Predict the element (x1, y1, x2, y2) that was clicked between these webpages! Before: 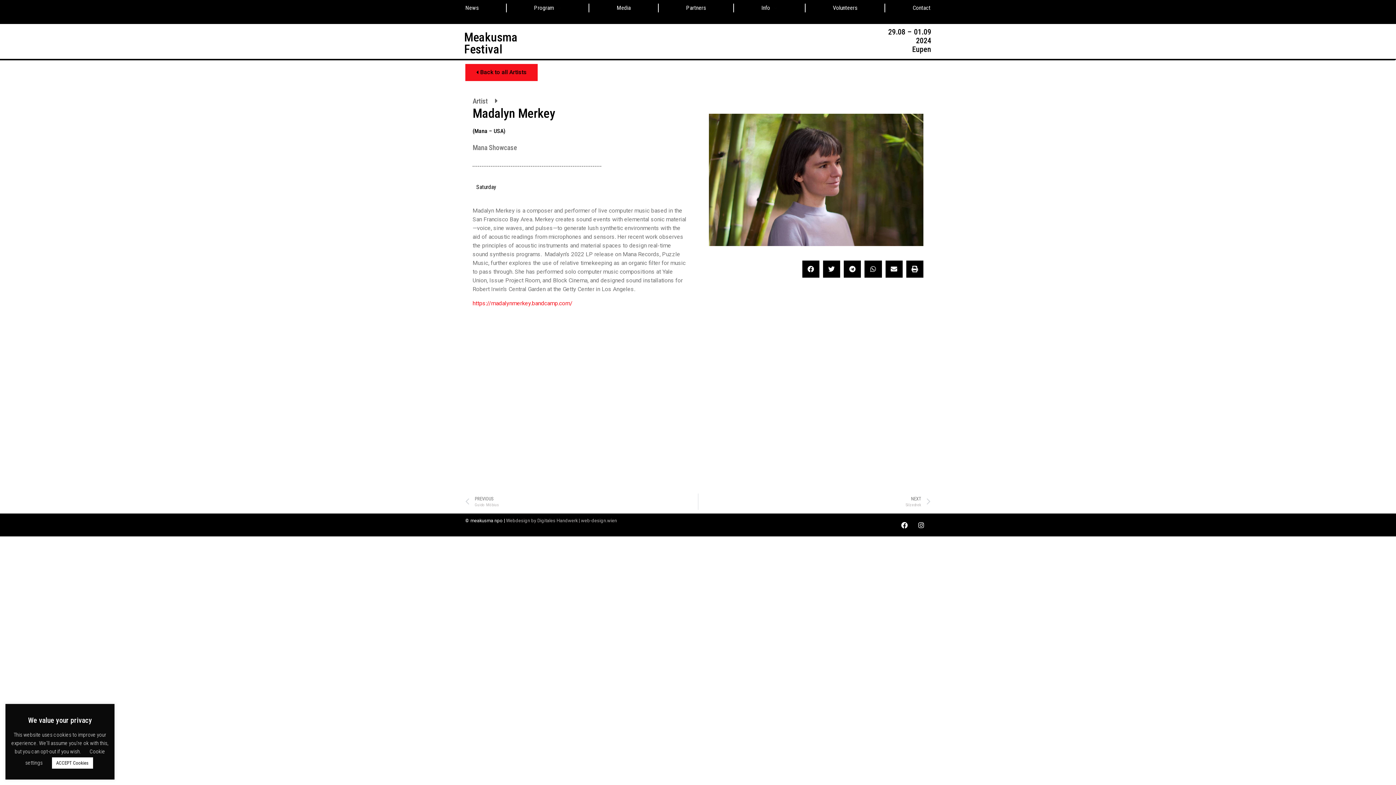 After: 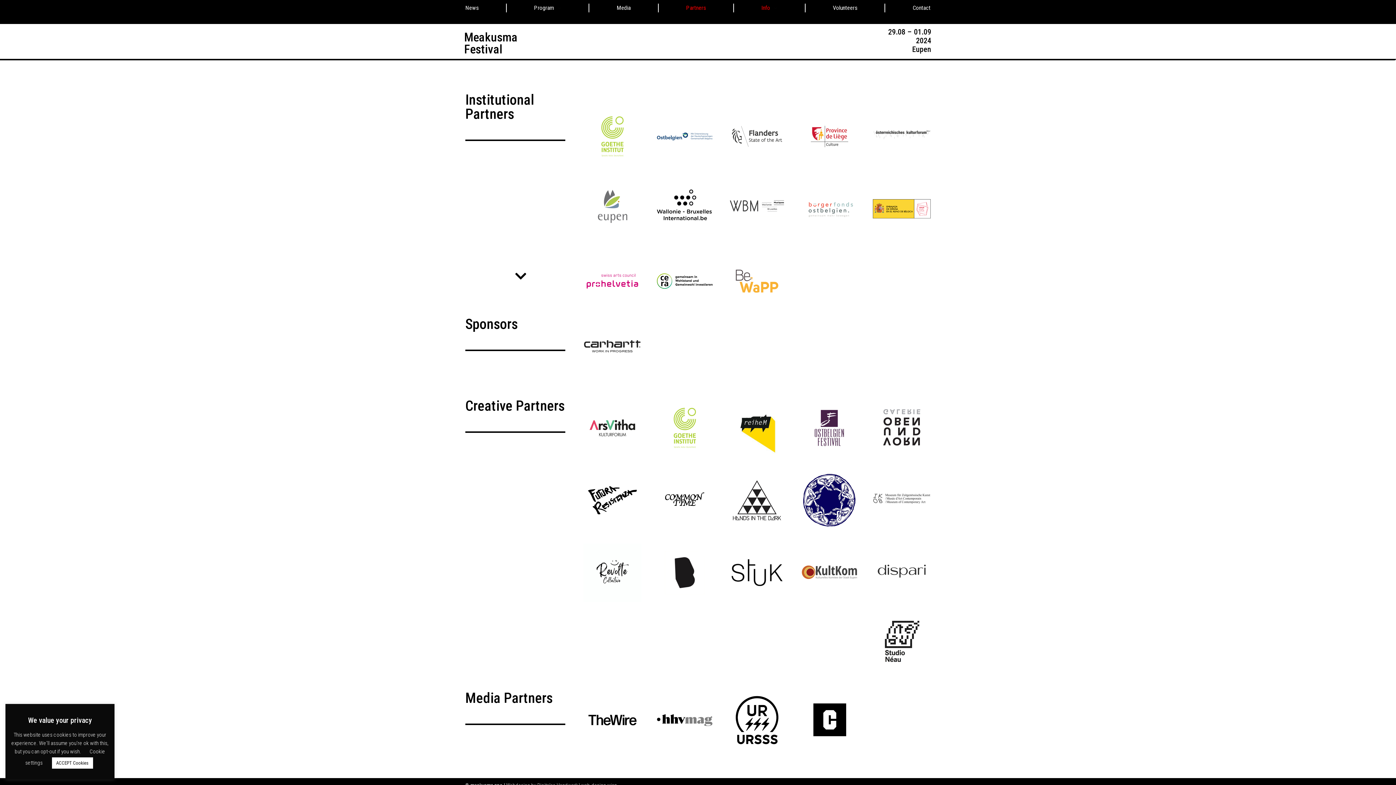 Action: label: Partners bbox: (658, 3, 734, 12)